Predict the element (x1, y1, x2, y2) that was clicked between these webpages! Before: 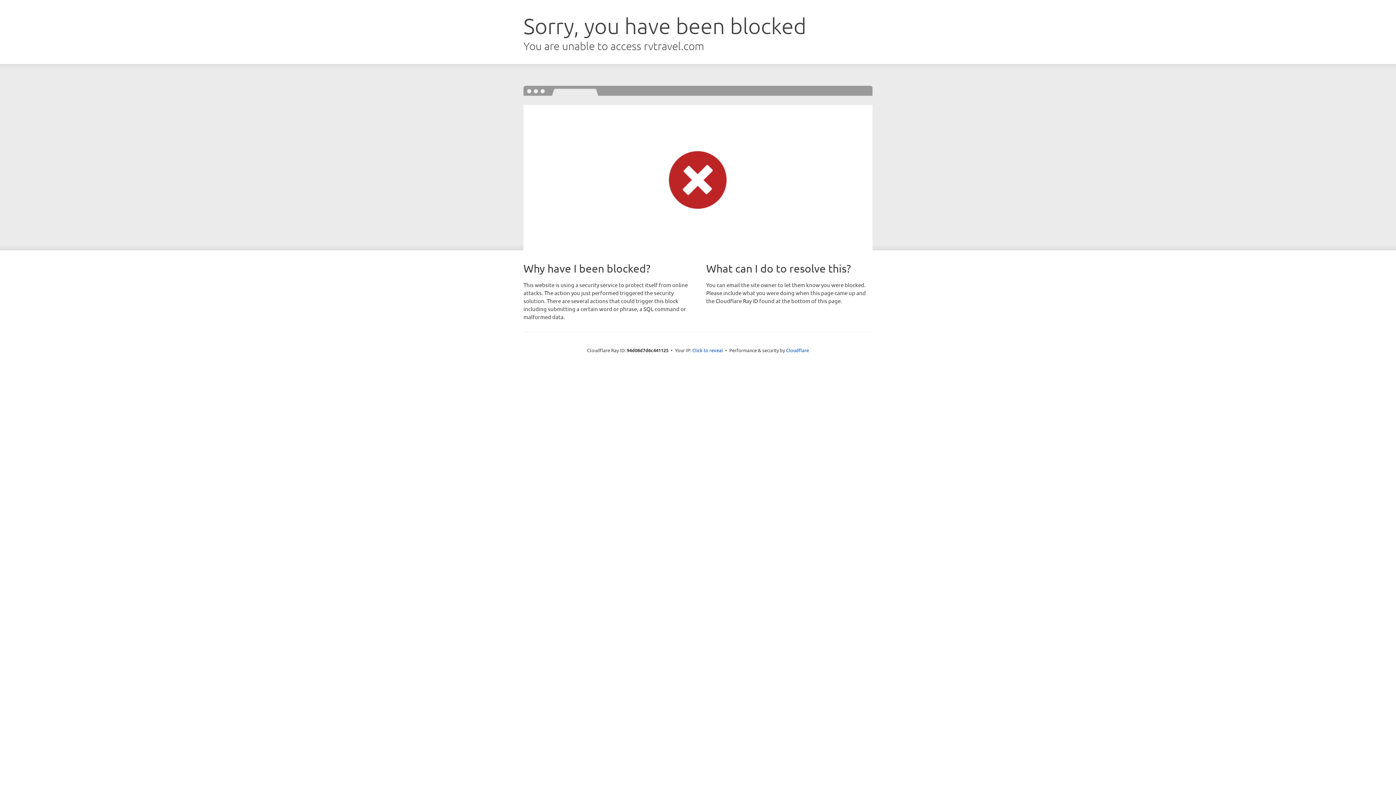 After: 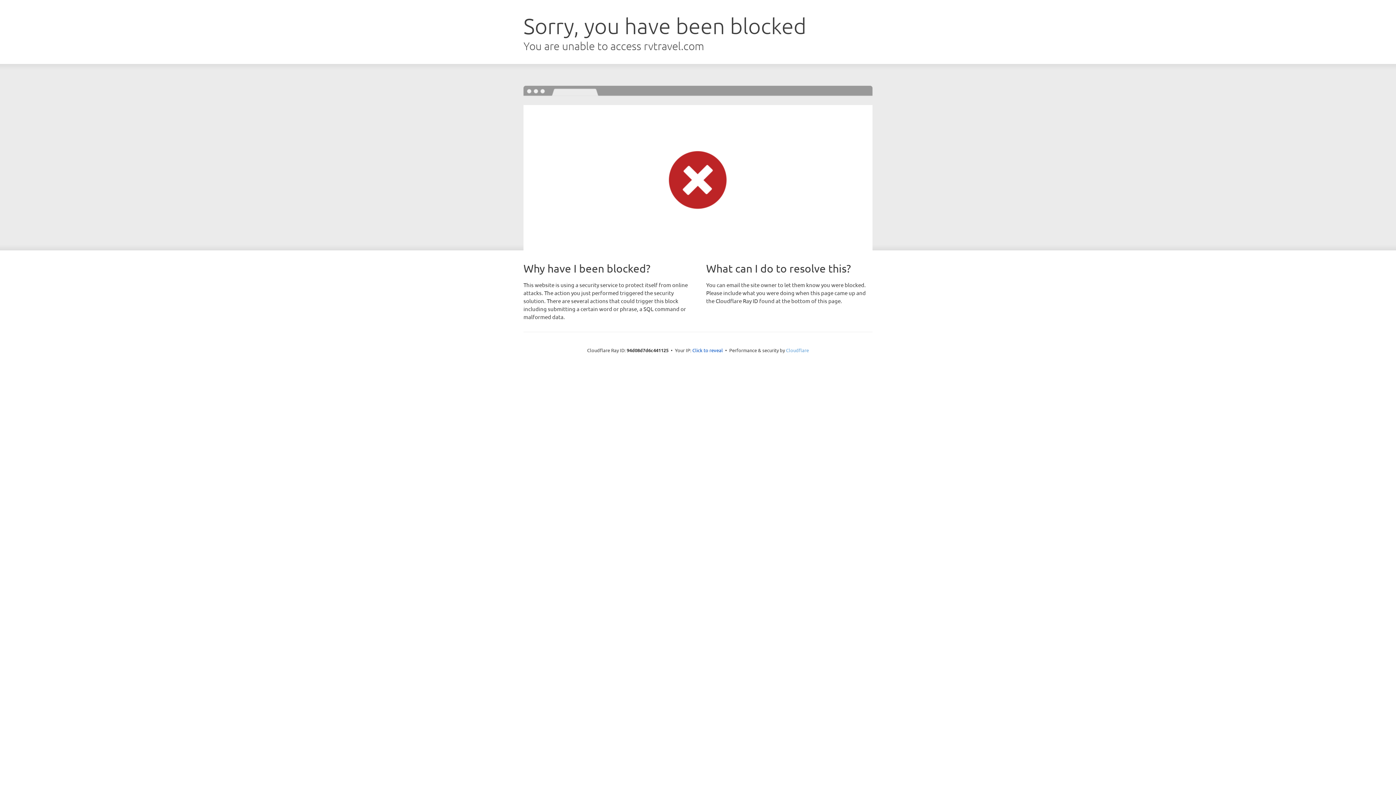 Action: bbox: (786, 347, 809, 353) label: Cloudflare